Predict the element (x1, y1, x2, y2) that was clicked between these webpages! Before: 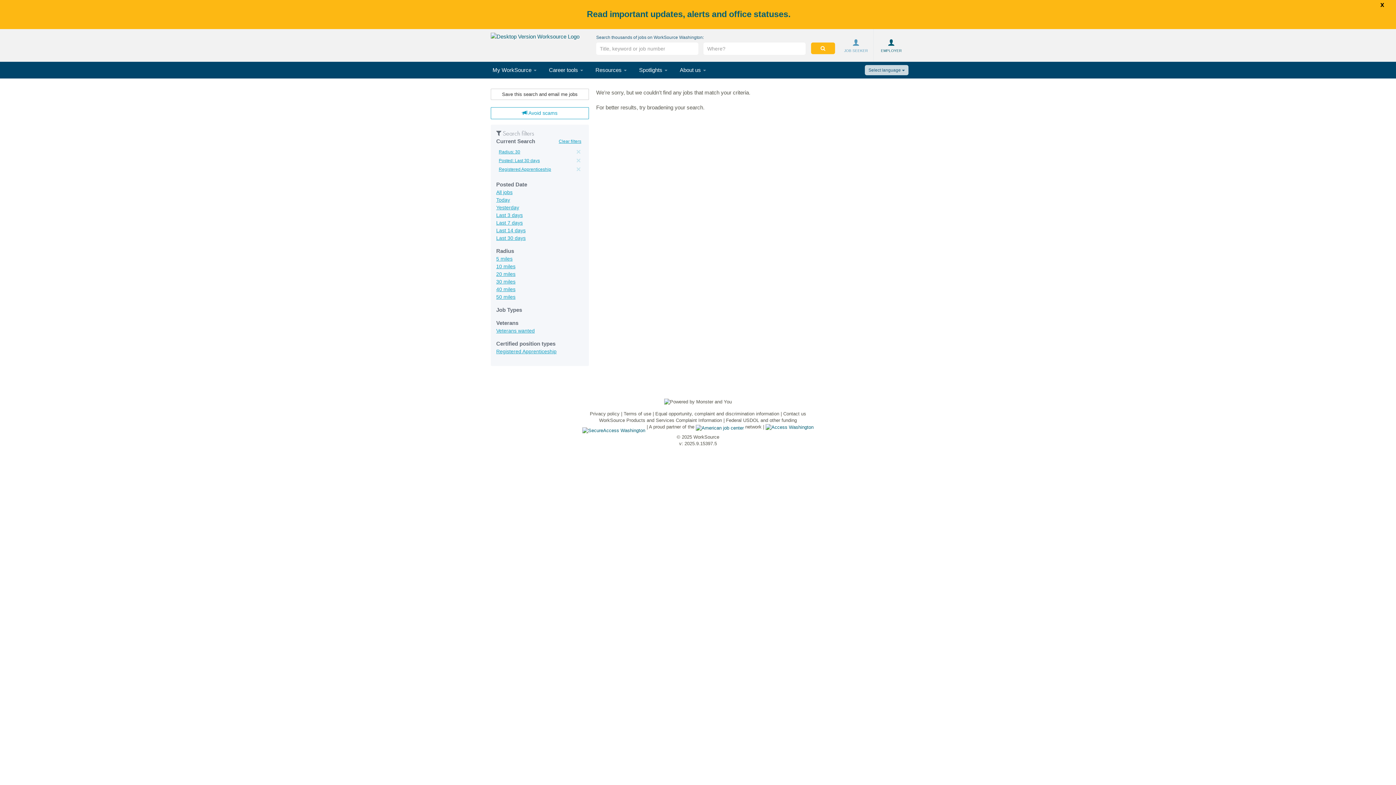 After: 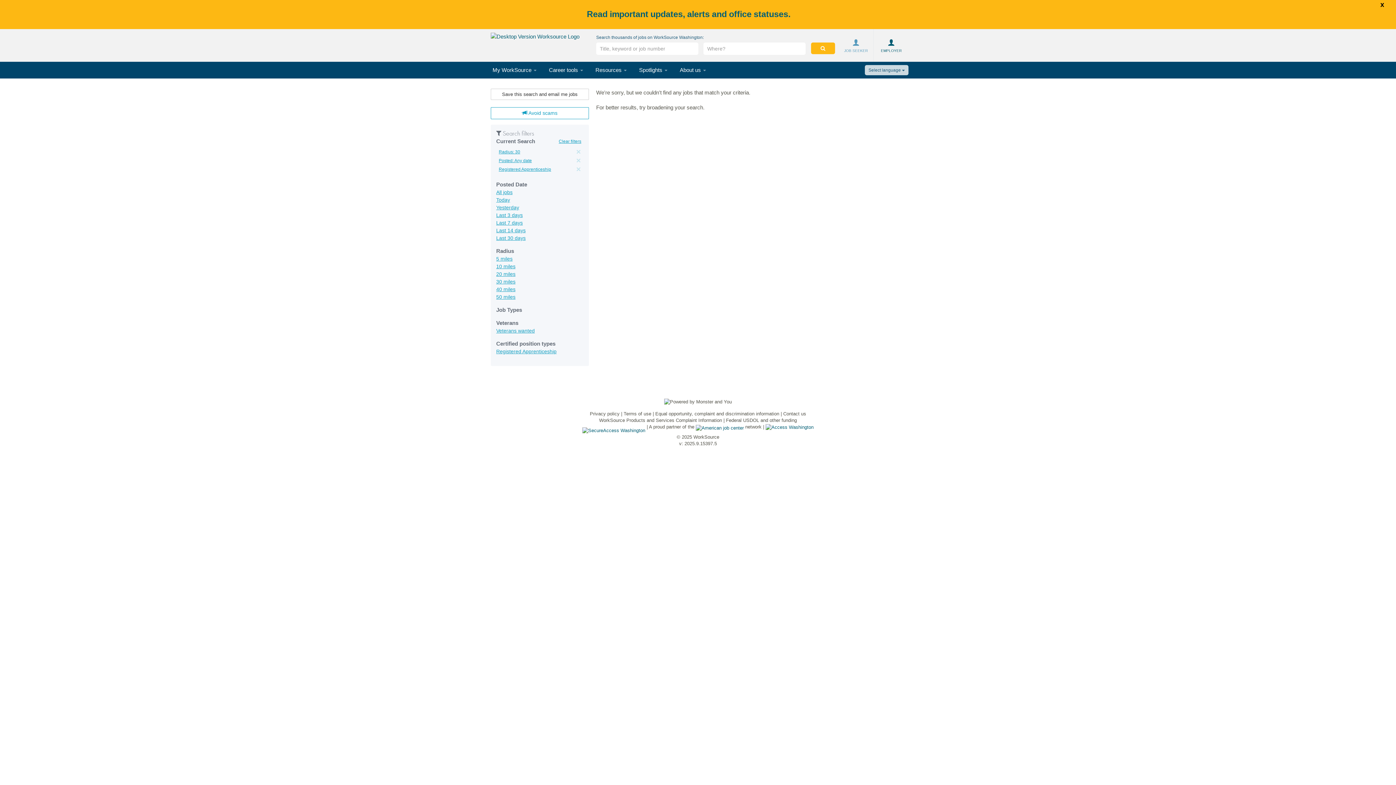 Action: label: All jobs bbox: (496, 189, 512, 195)